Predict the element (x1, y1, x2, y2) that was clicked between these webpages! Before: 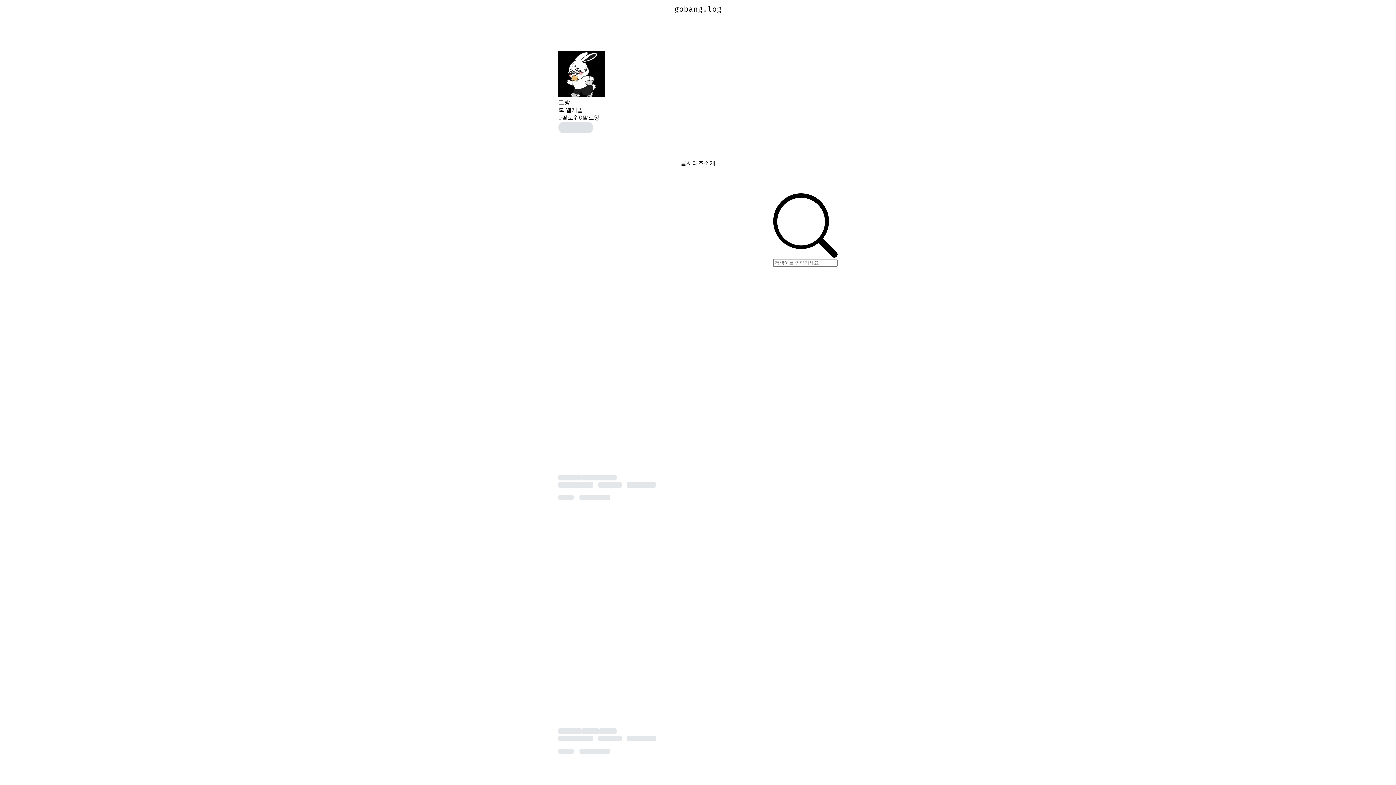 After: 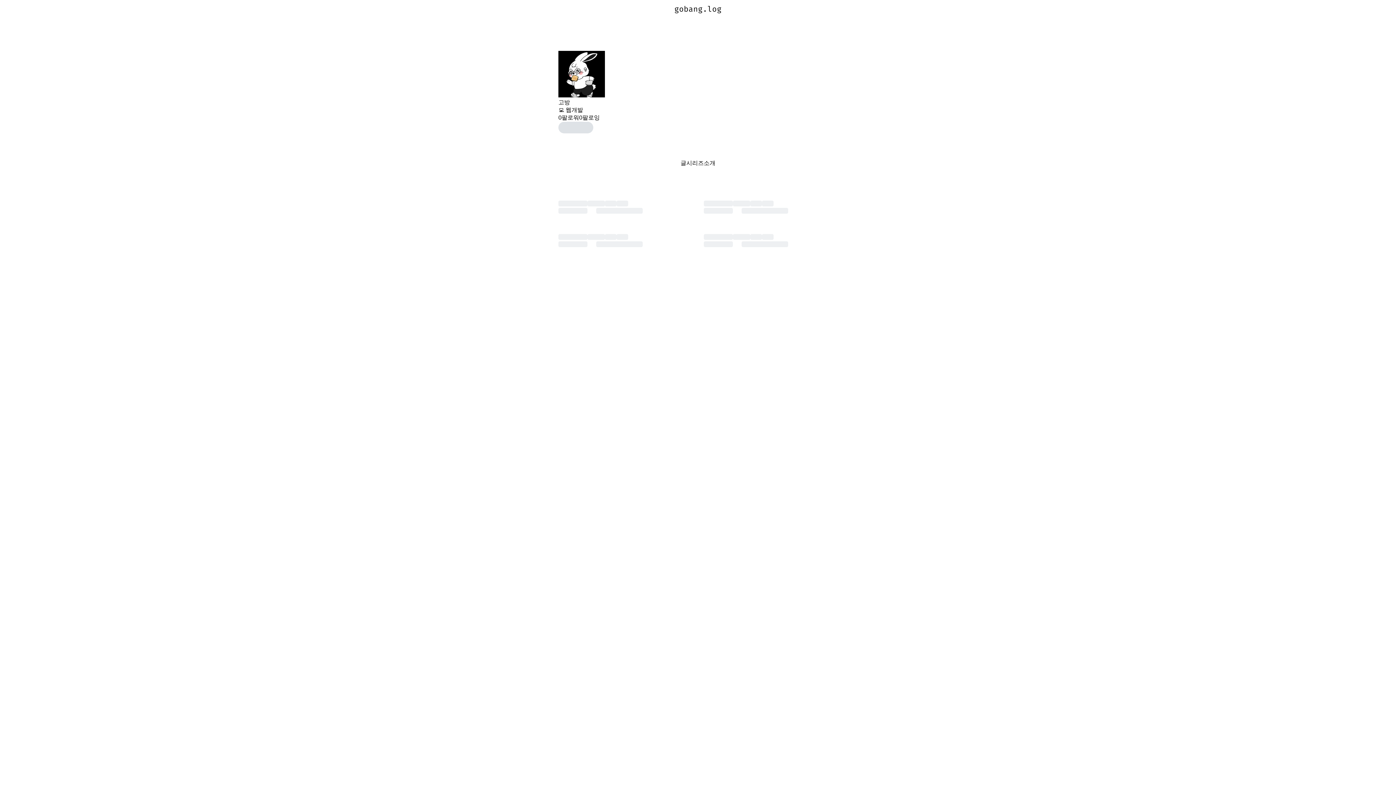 Action: bbox: (686, 159, 704, 167) label: 시리즈